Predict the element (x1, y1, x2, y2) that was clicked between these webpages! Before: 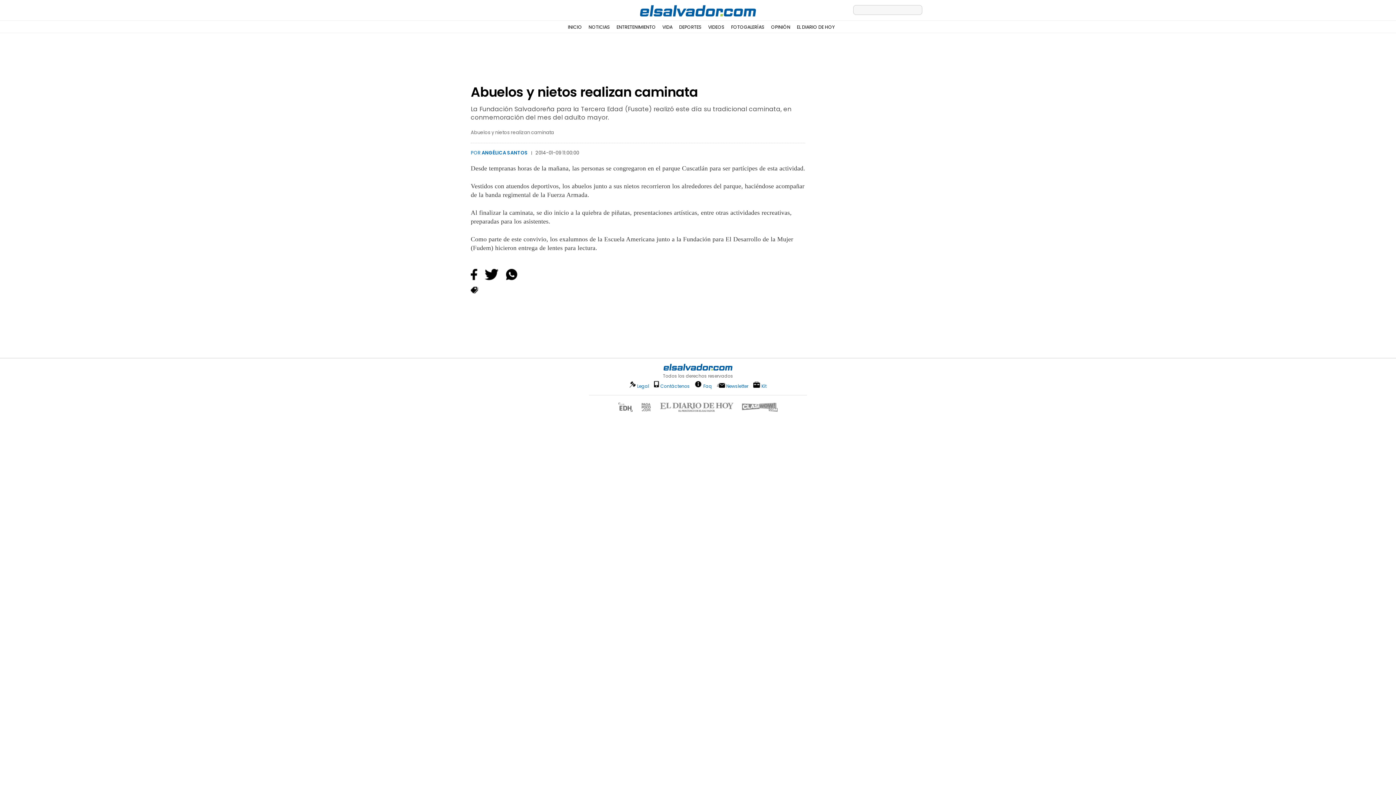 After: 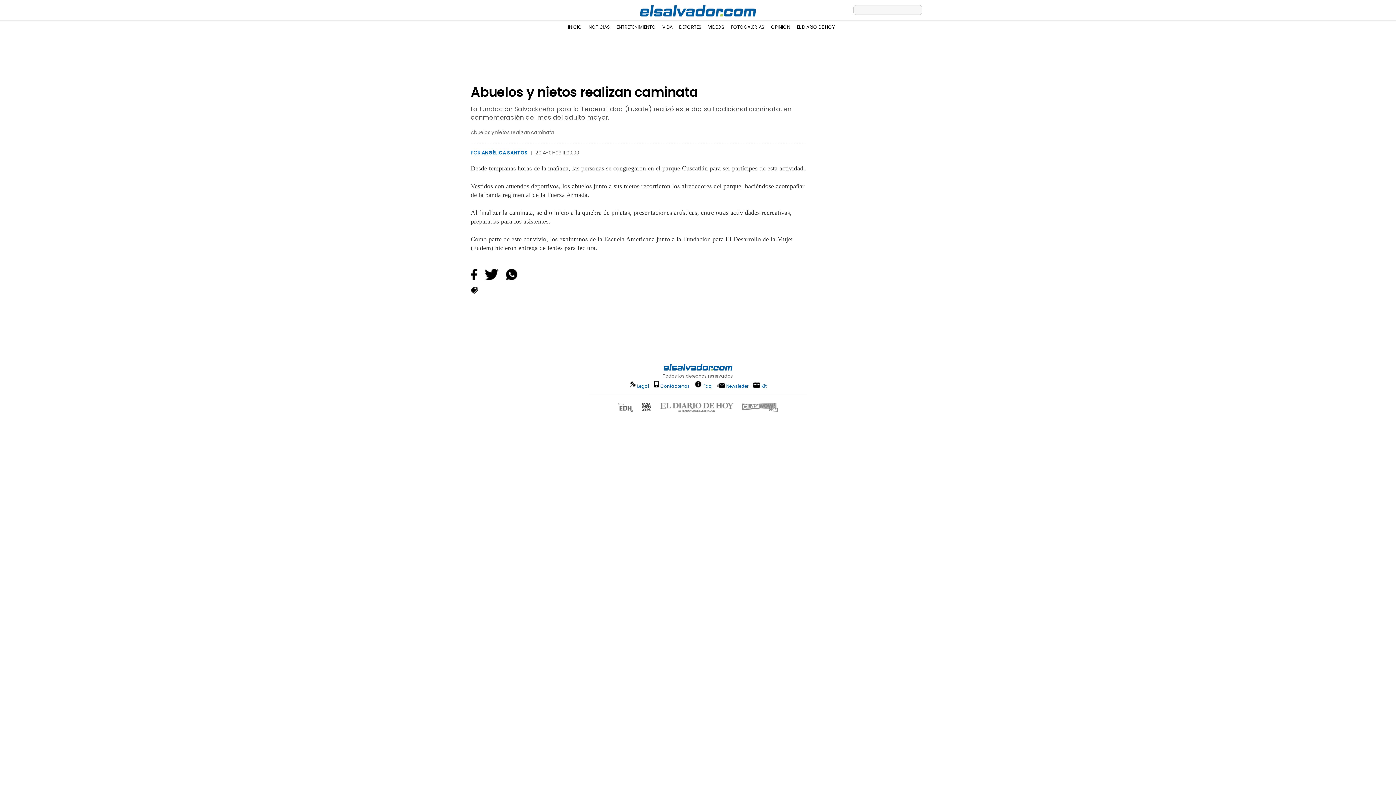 Action: bbox: (637, 402, 655, 413)